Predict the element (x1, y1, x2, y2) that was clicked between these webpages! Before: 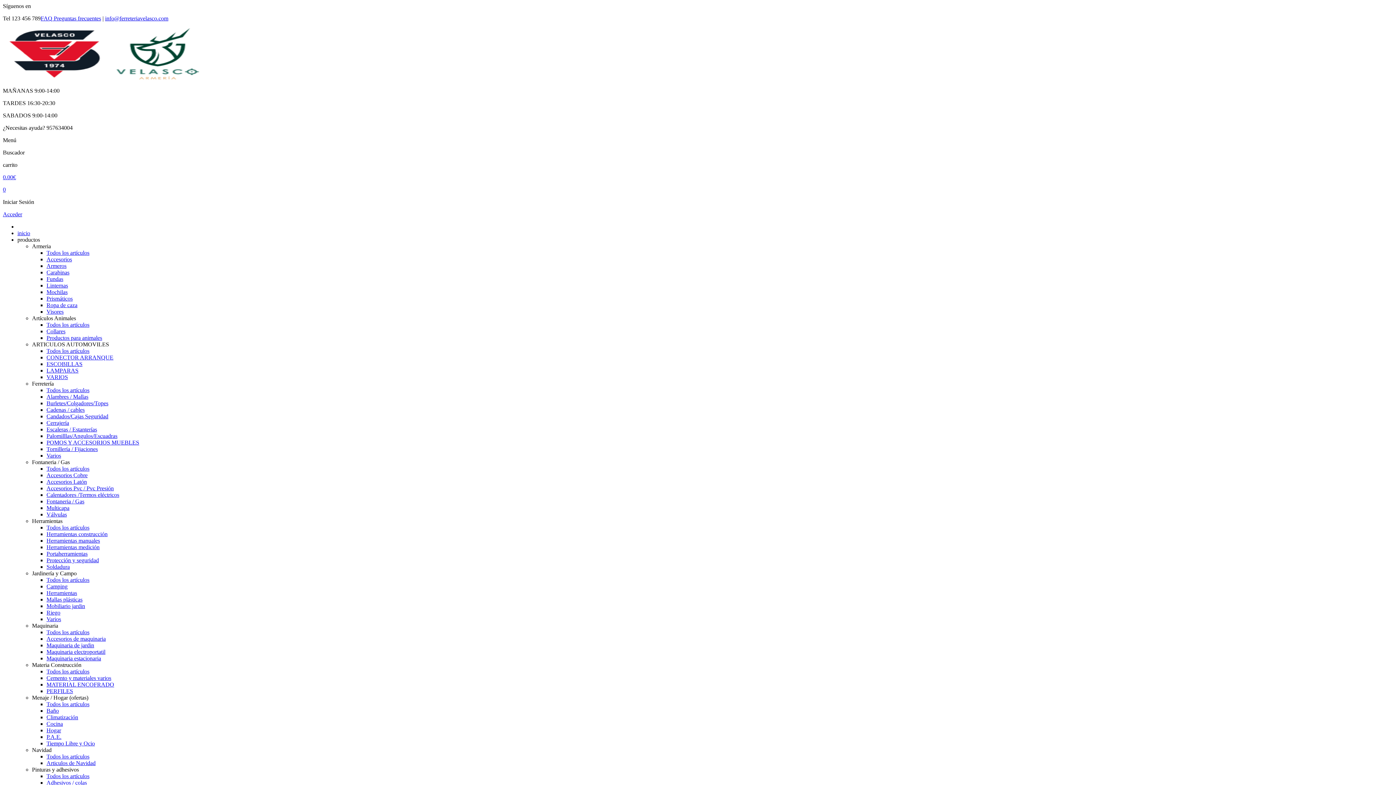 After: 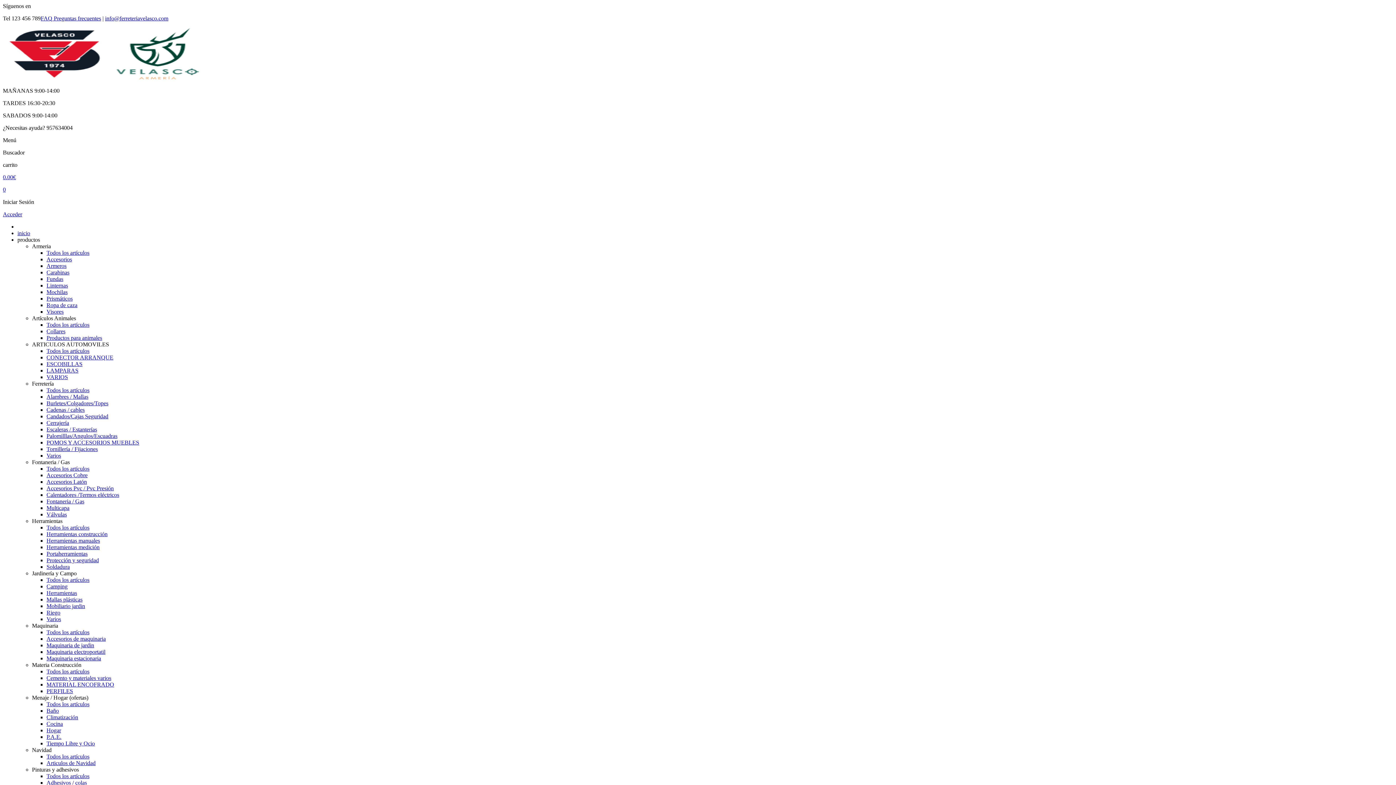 Action: bbox: (46, 426, 97, 432) label: Escaleras / Estanterías